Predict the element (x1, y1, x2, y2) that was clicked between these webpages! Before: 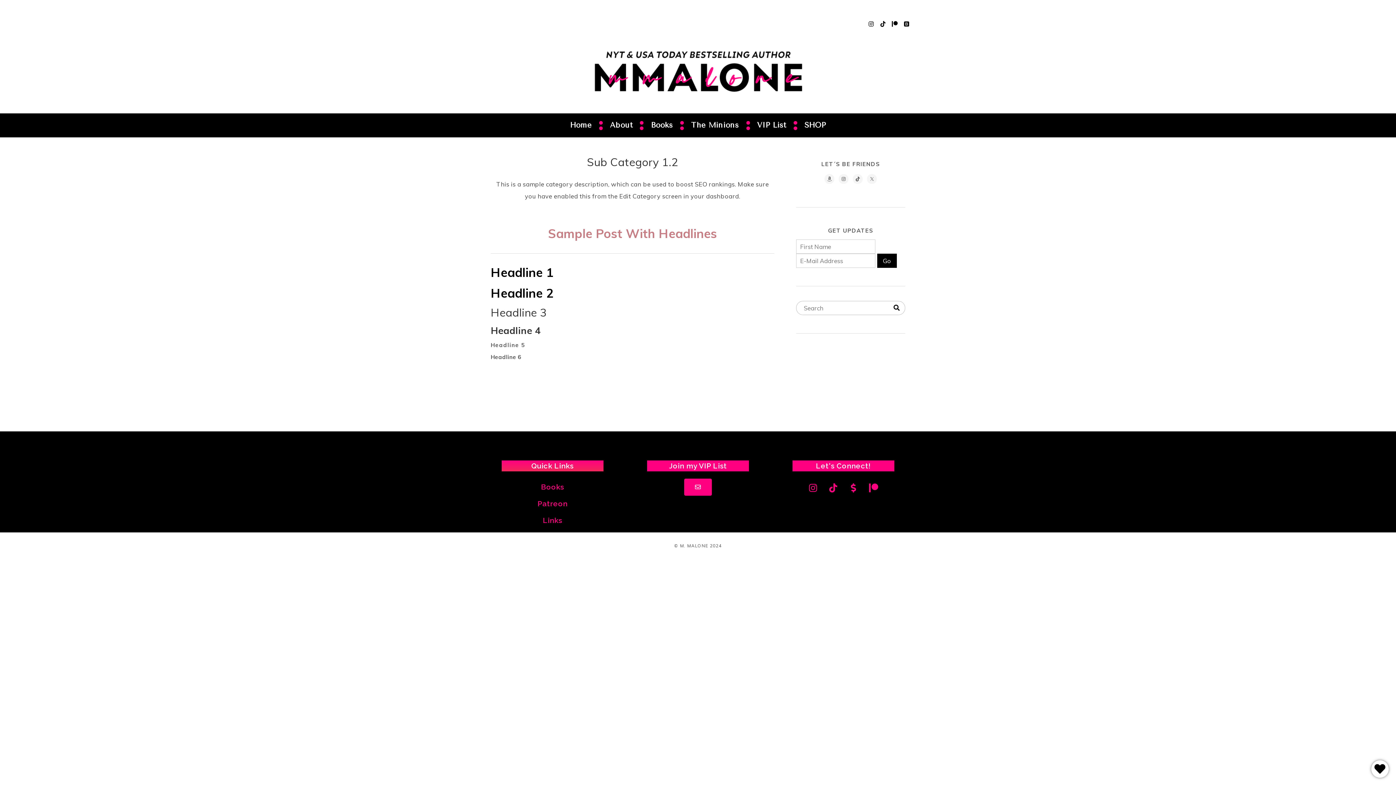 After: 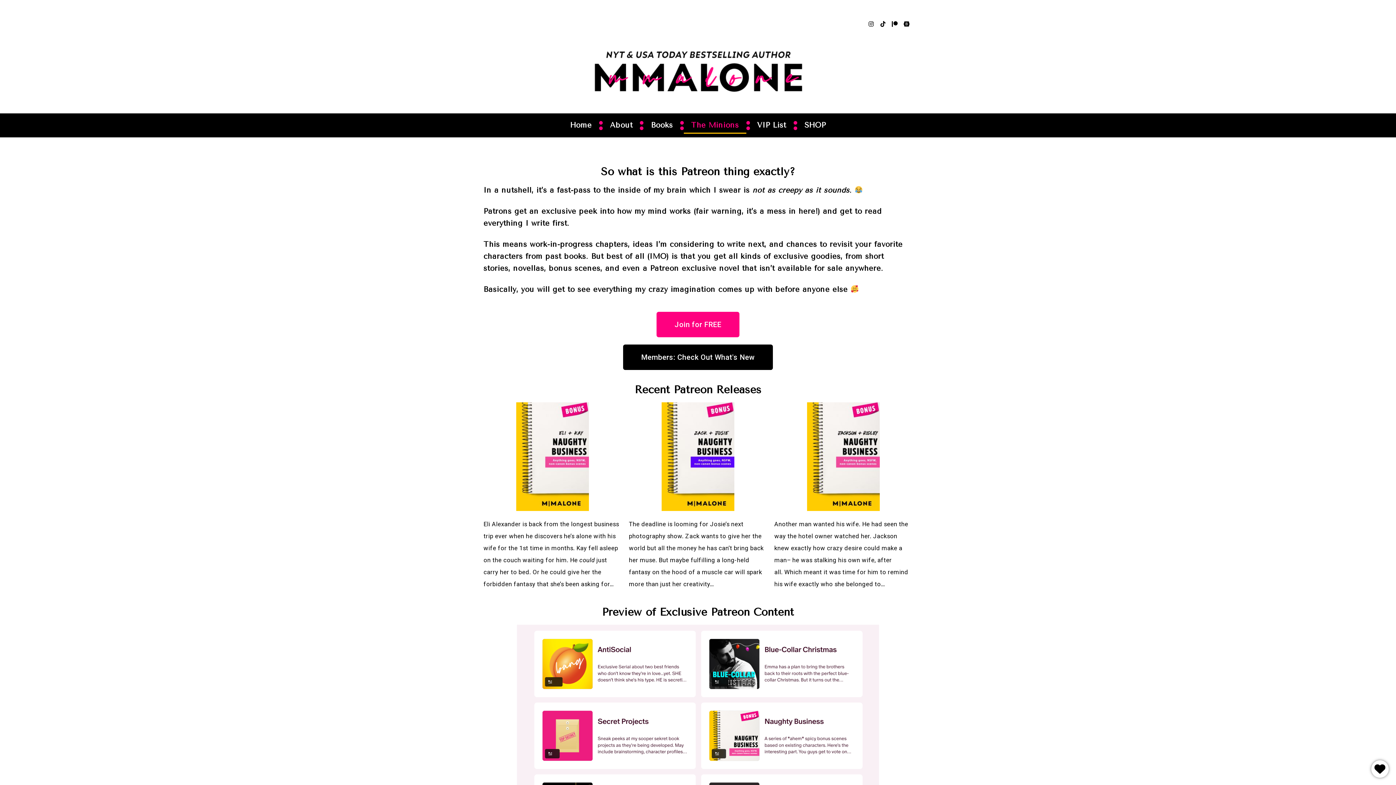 Action: label: The Minions bbox: (683, 117, 746, 133)